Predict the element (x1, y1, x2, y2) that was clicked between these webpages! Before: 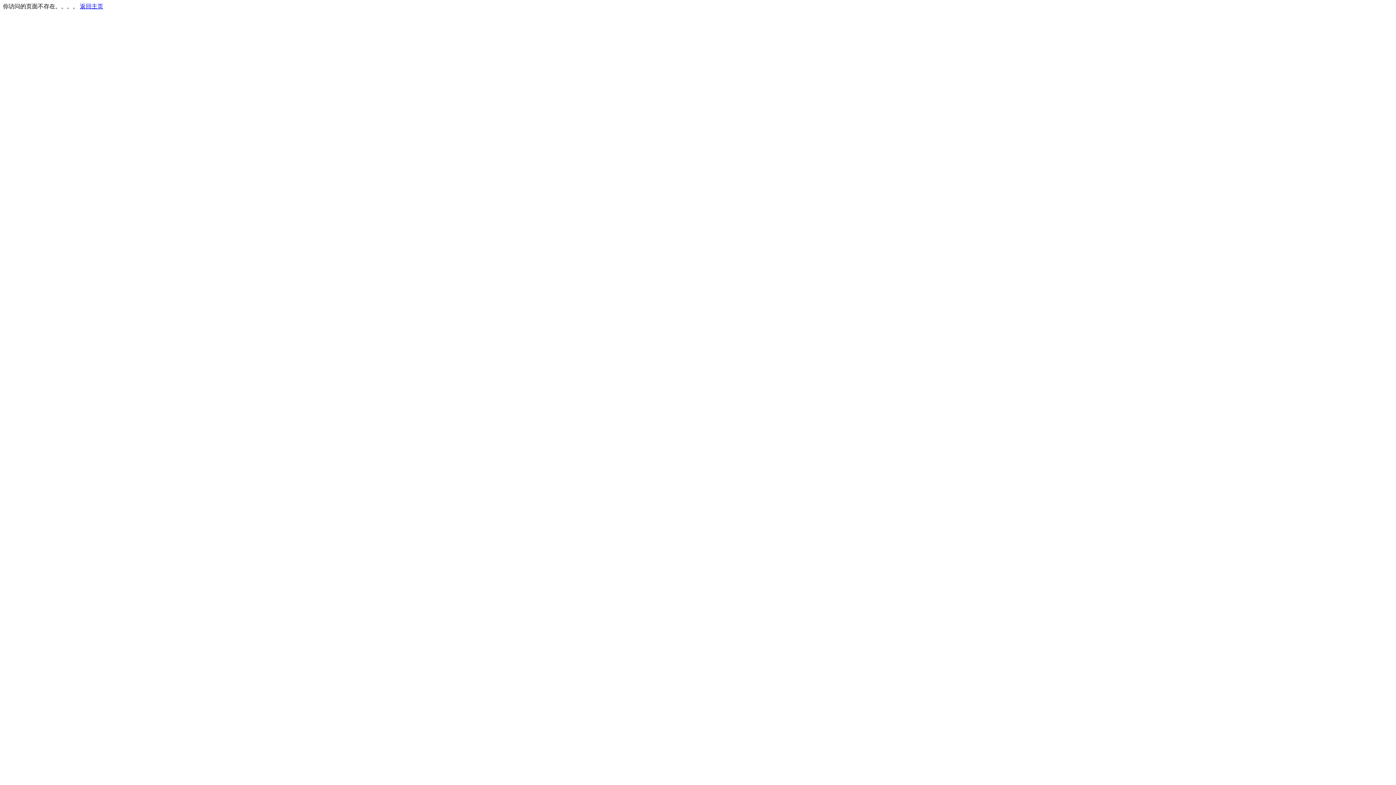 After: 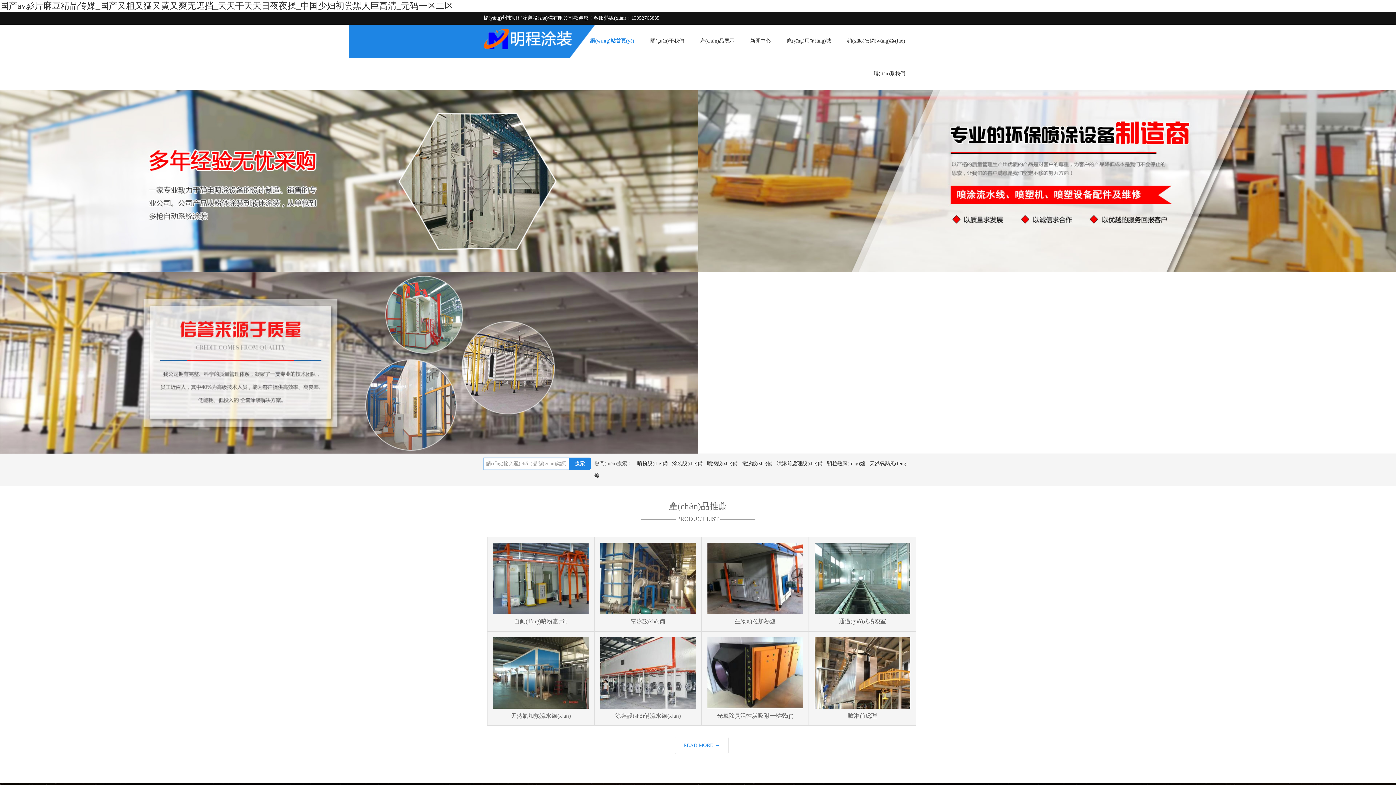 Action: bbox: (80, 3, 103, 9) label: 返回主页